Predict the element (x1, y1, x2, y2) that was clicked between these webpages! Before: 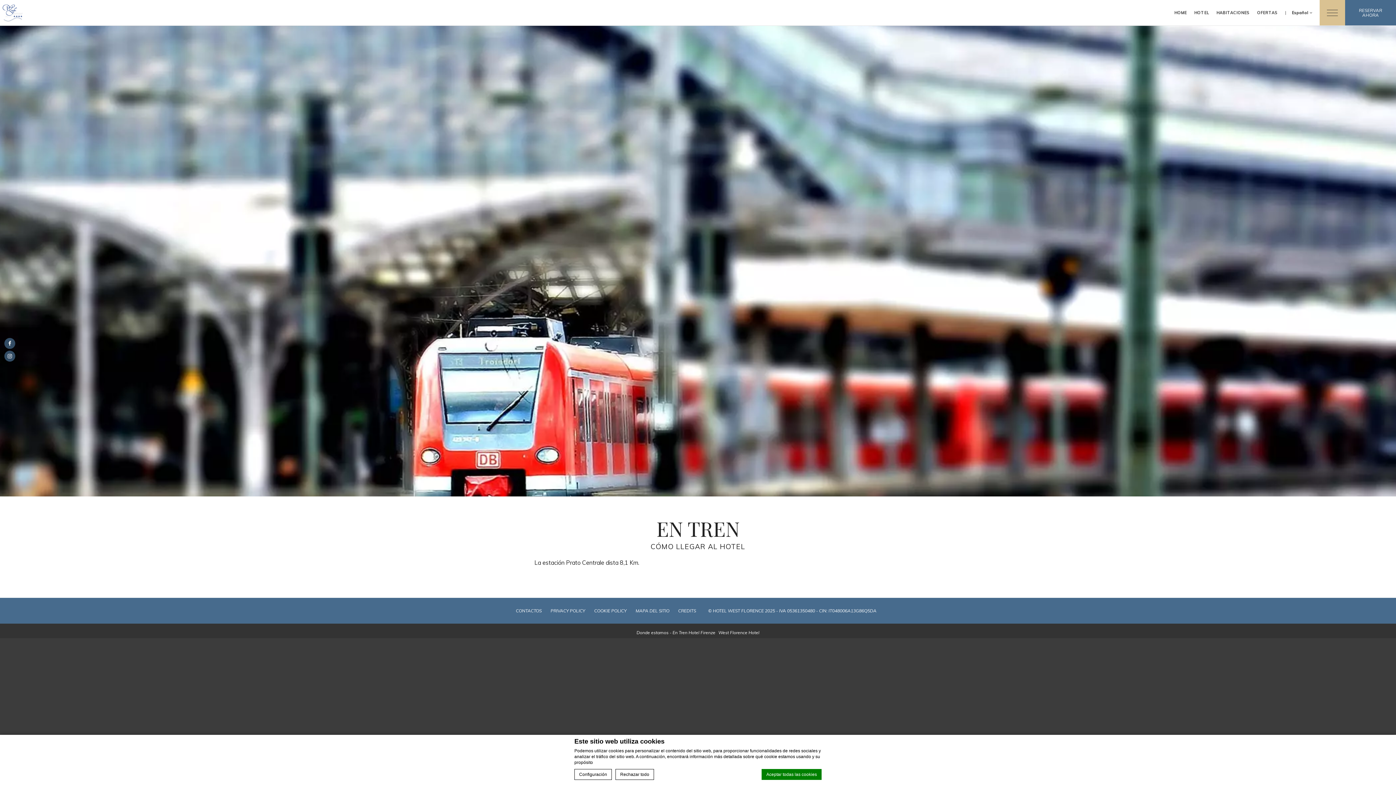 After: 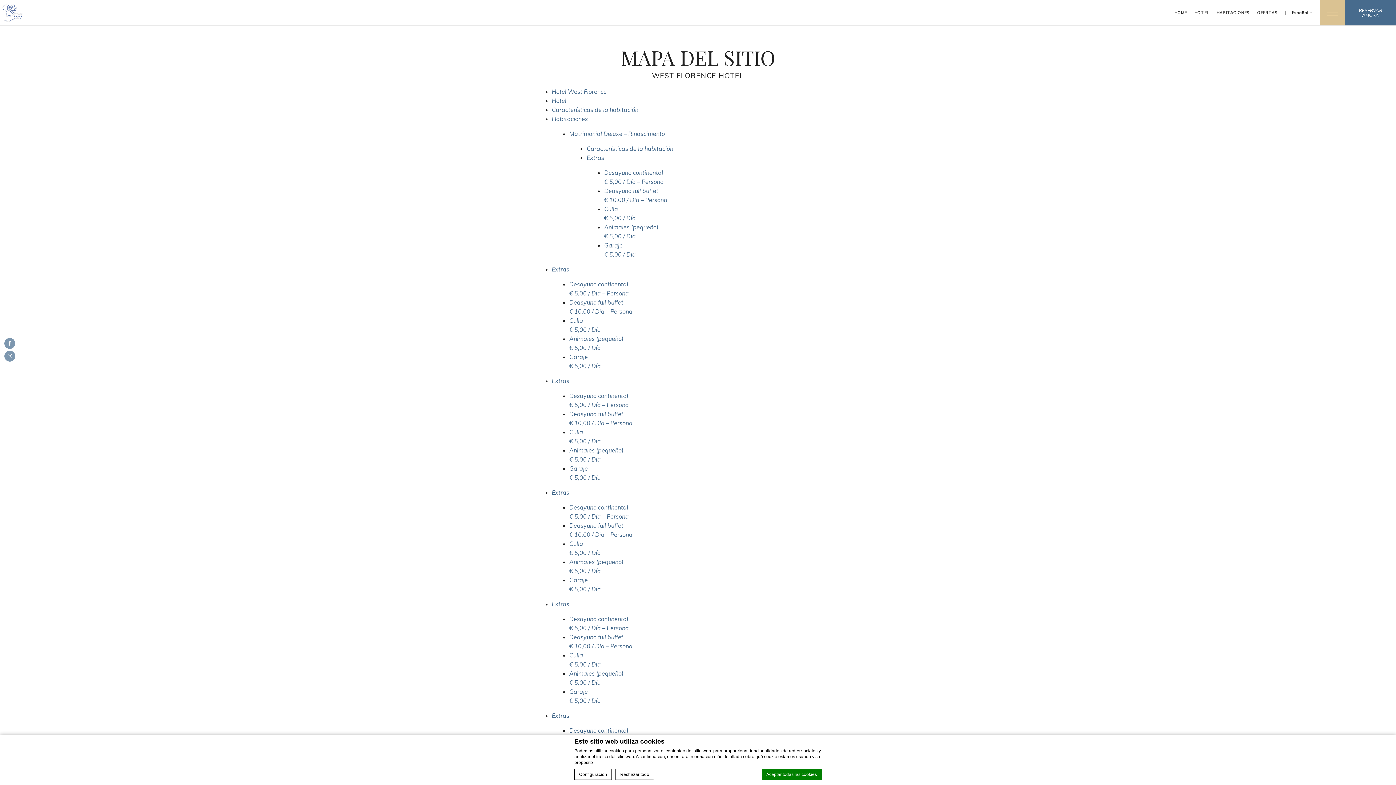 Action: label: MAPA DEL SITIO bbox: (635, 608, 669, 613)